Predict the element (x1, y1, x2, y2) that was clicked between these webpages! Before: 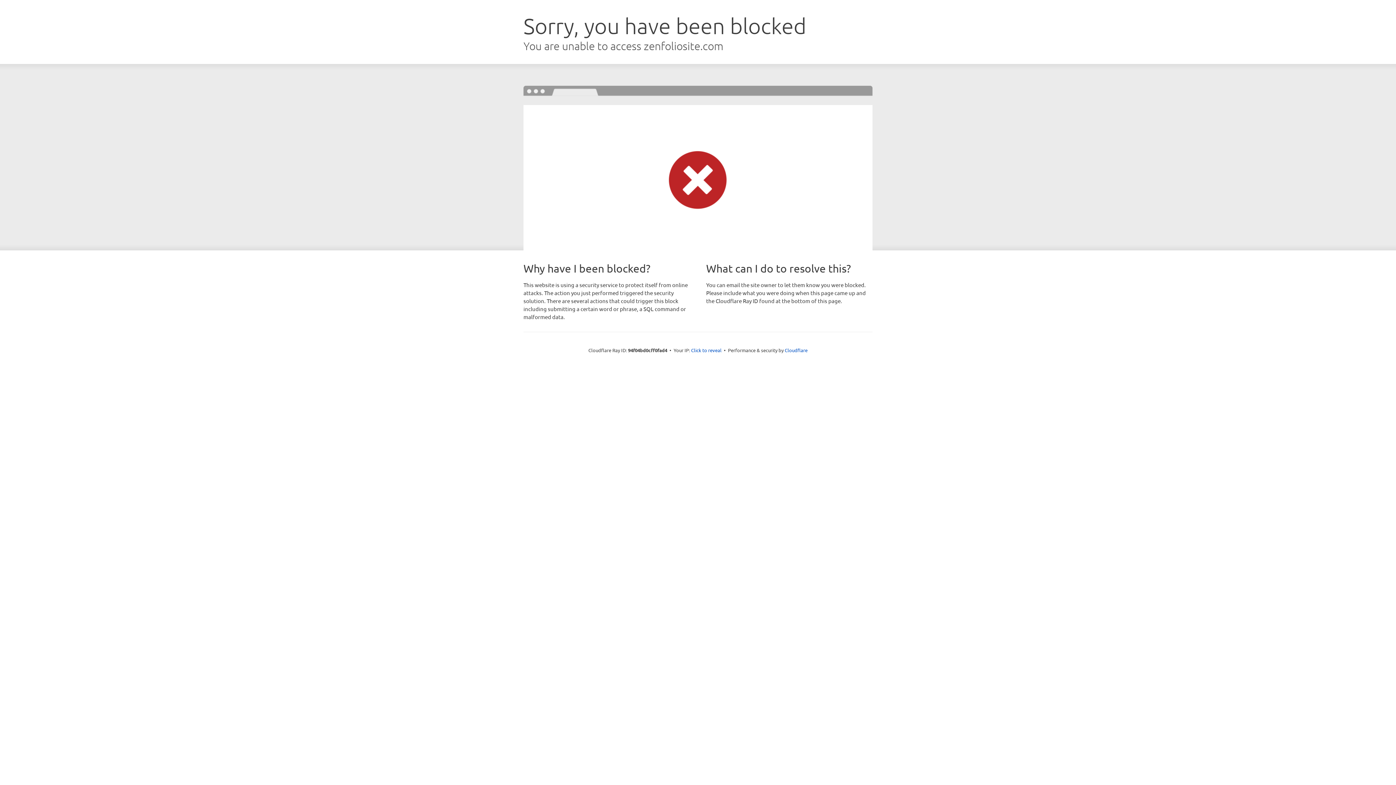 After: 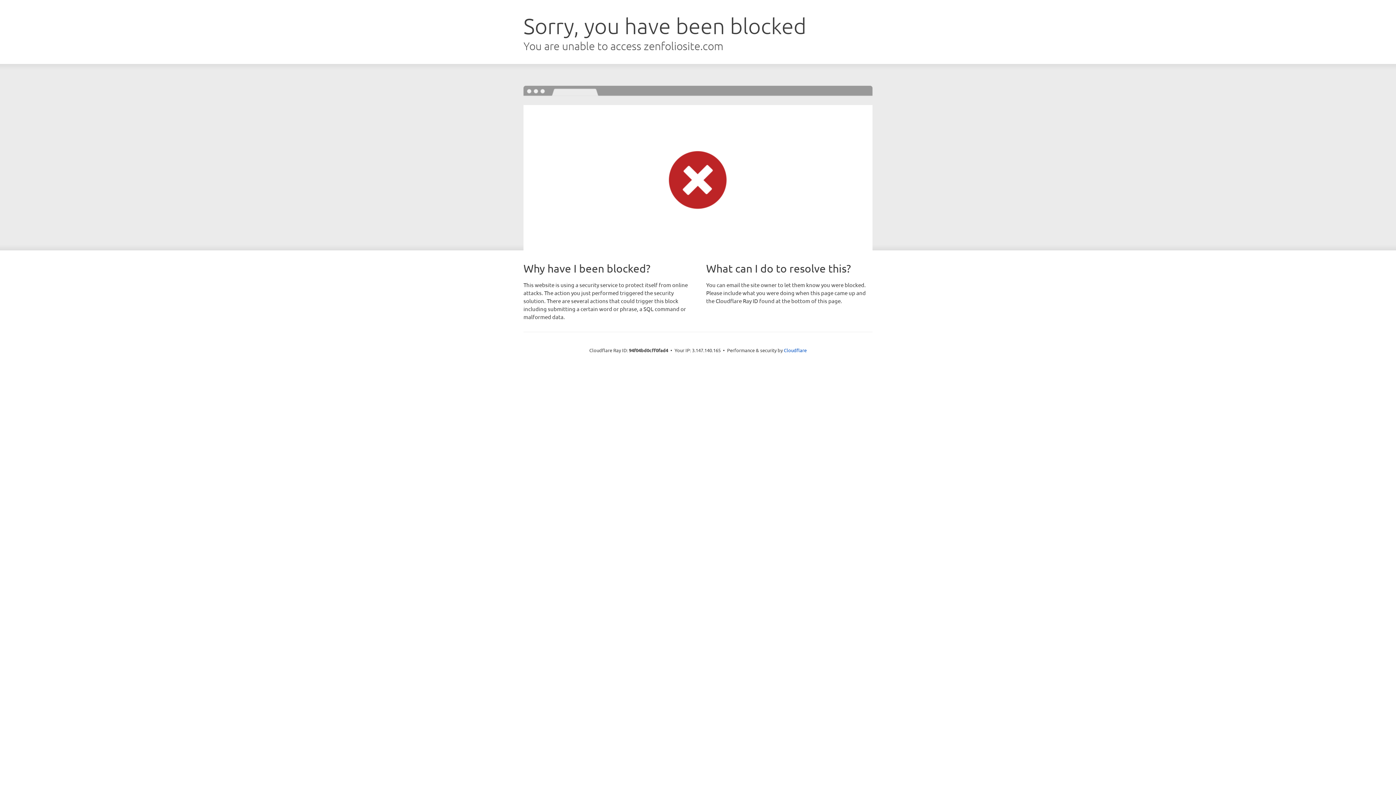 Action: bbox: (691, 346, 721, 353) label: Click to reveal